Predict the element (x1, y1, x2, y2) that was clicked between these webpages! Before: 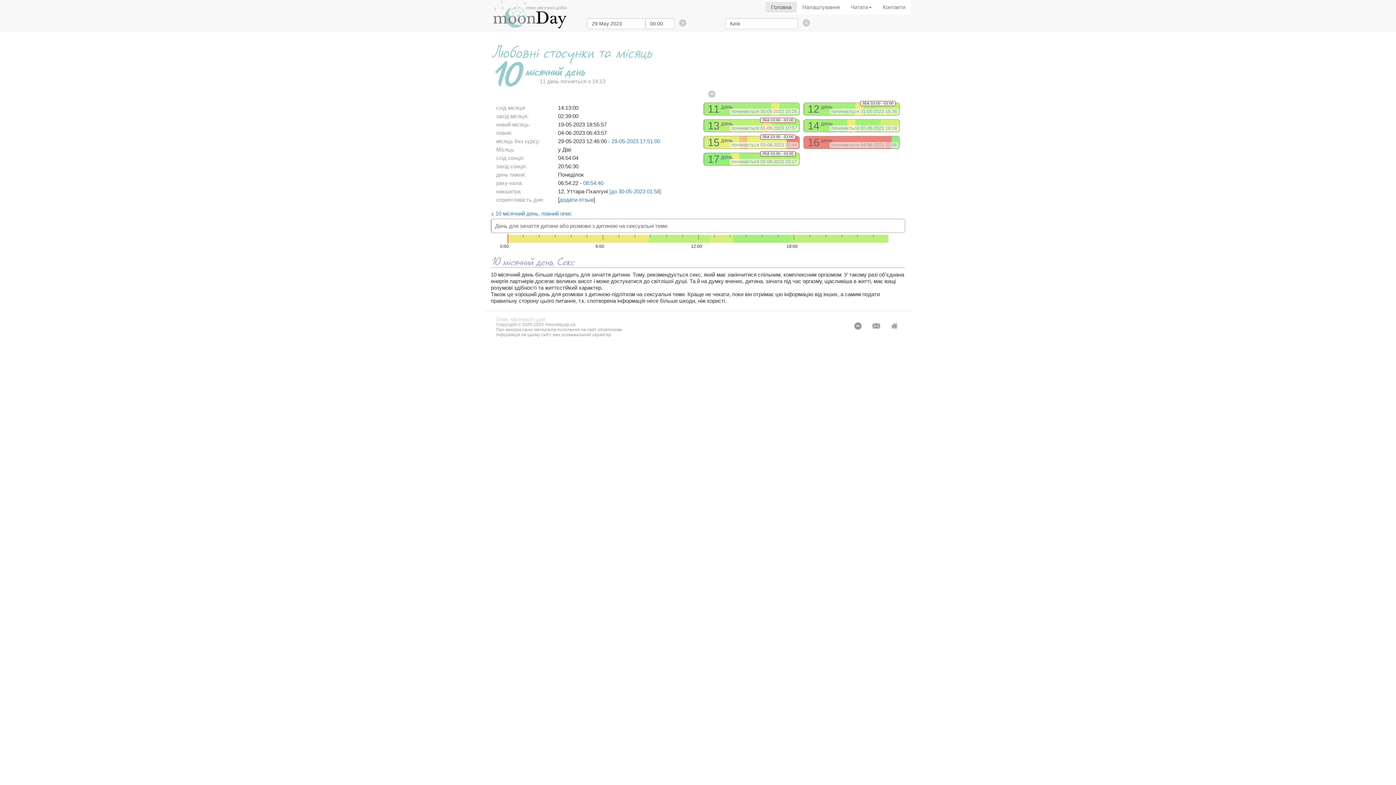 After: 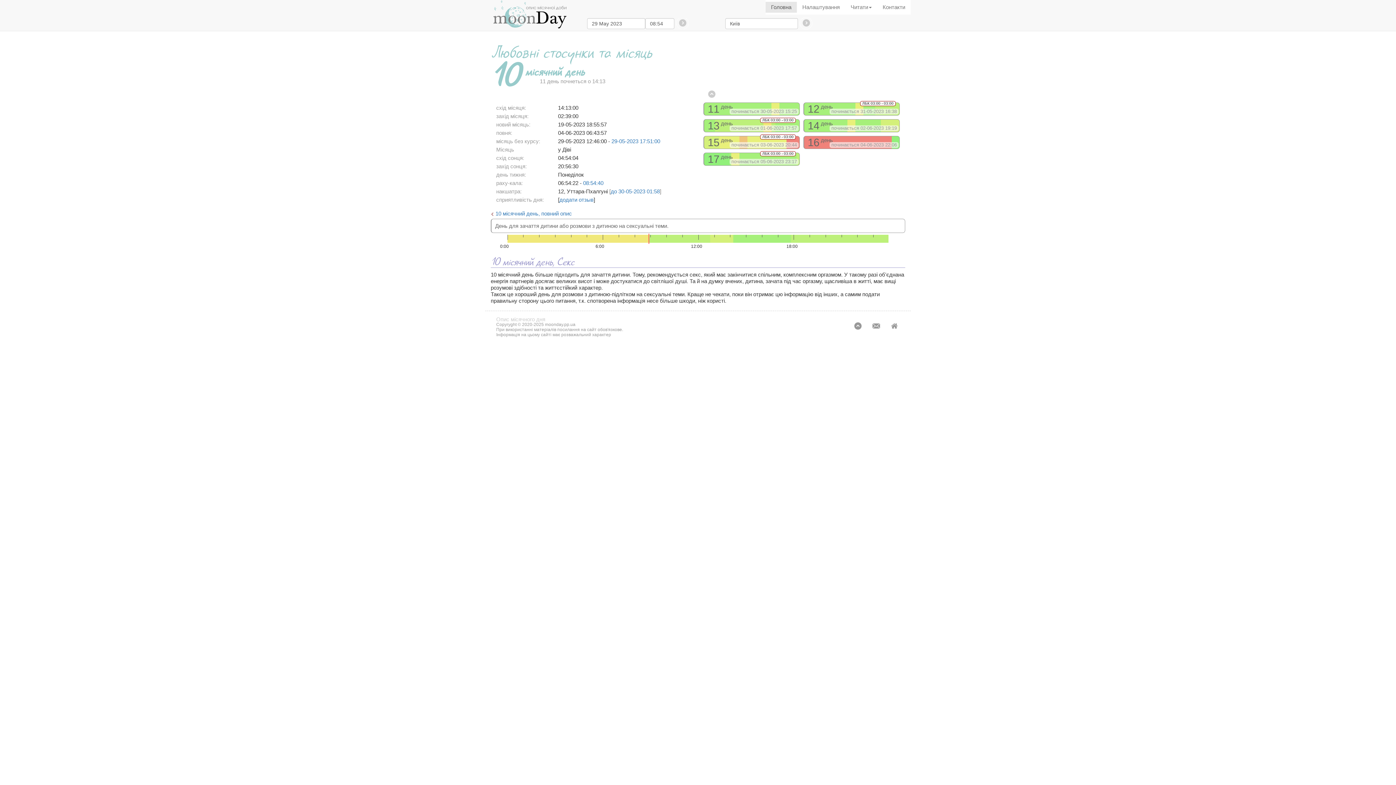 Action: bbox: (583, 180, 603, 186) label: 08:54:40